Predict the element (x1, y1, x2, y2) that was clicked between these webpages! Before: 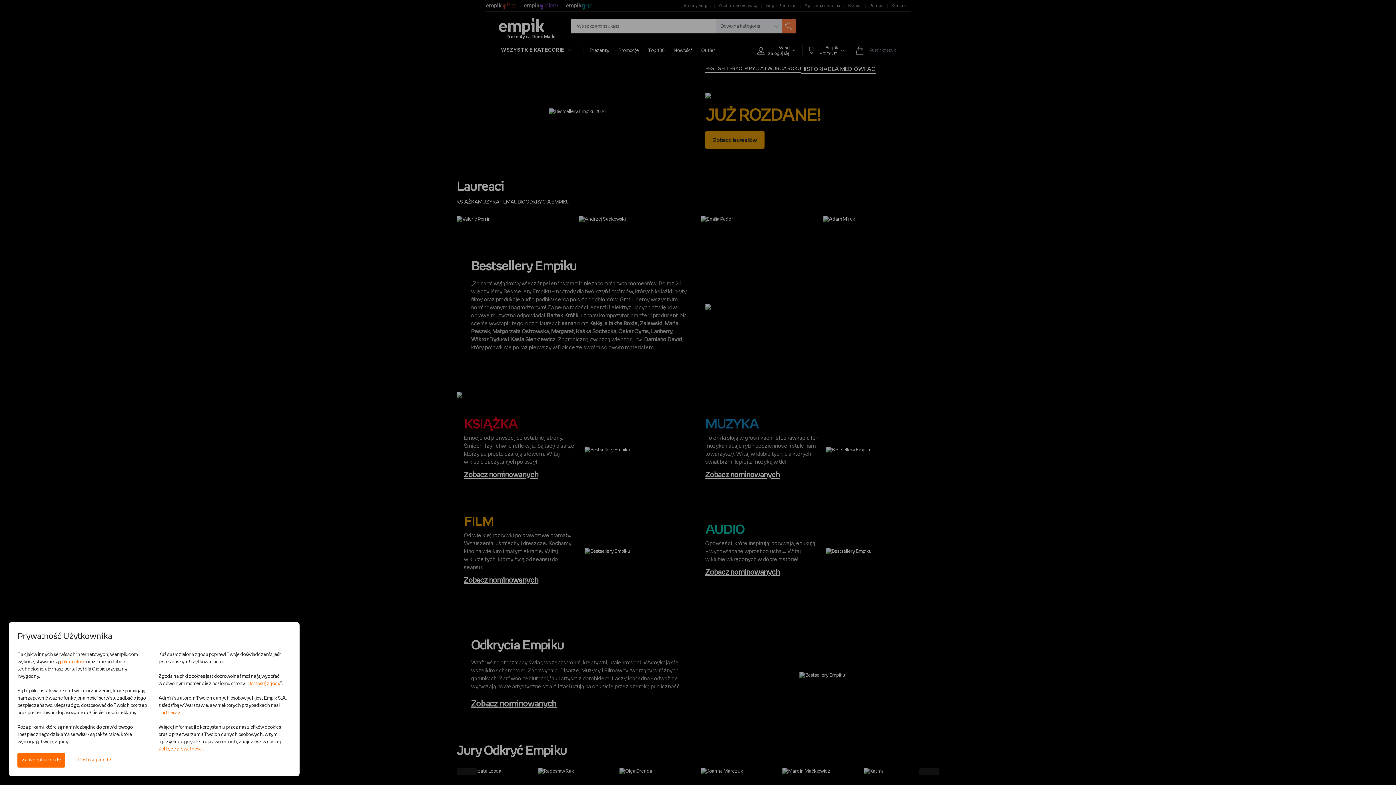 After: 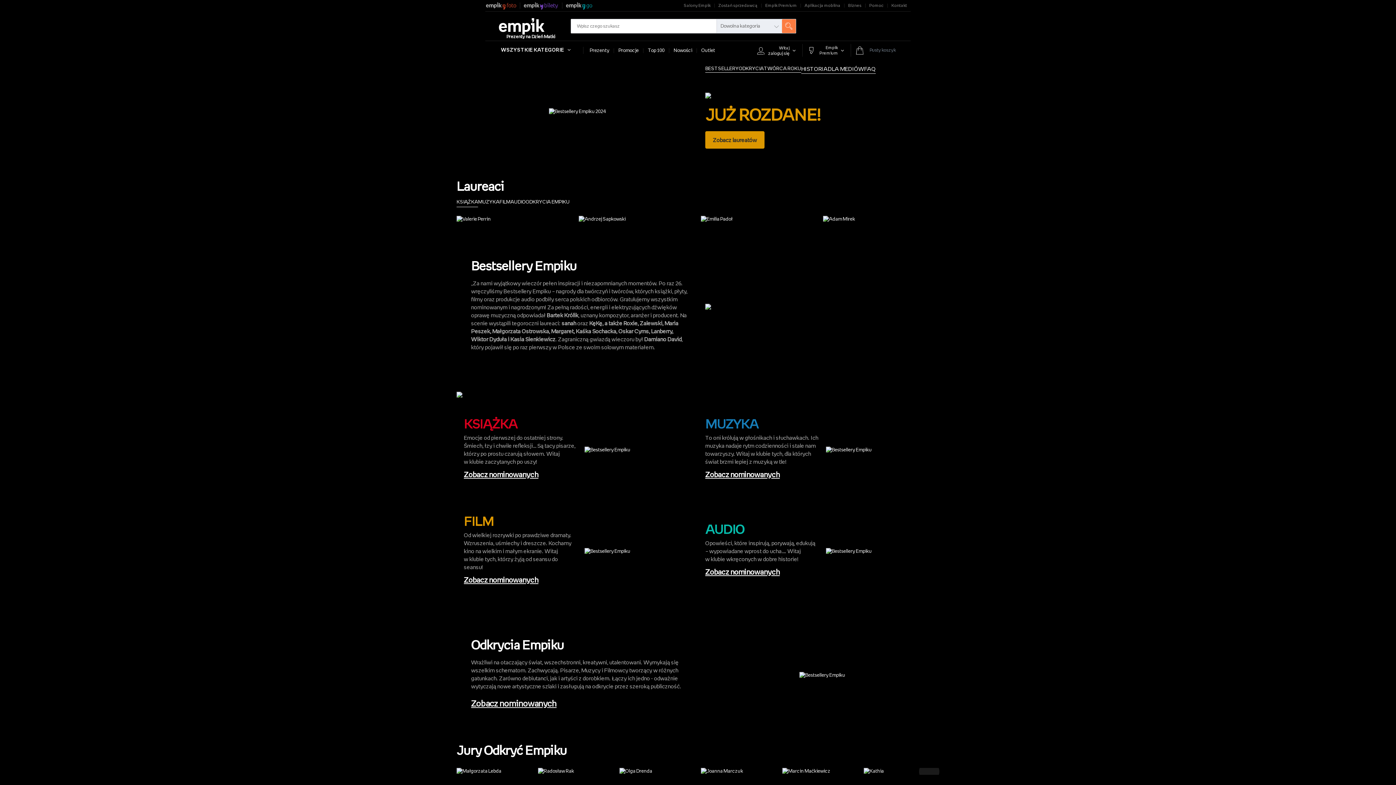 Action: bbox: (17, 753, 65, 768) label: Zaakceptuj zgody